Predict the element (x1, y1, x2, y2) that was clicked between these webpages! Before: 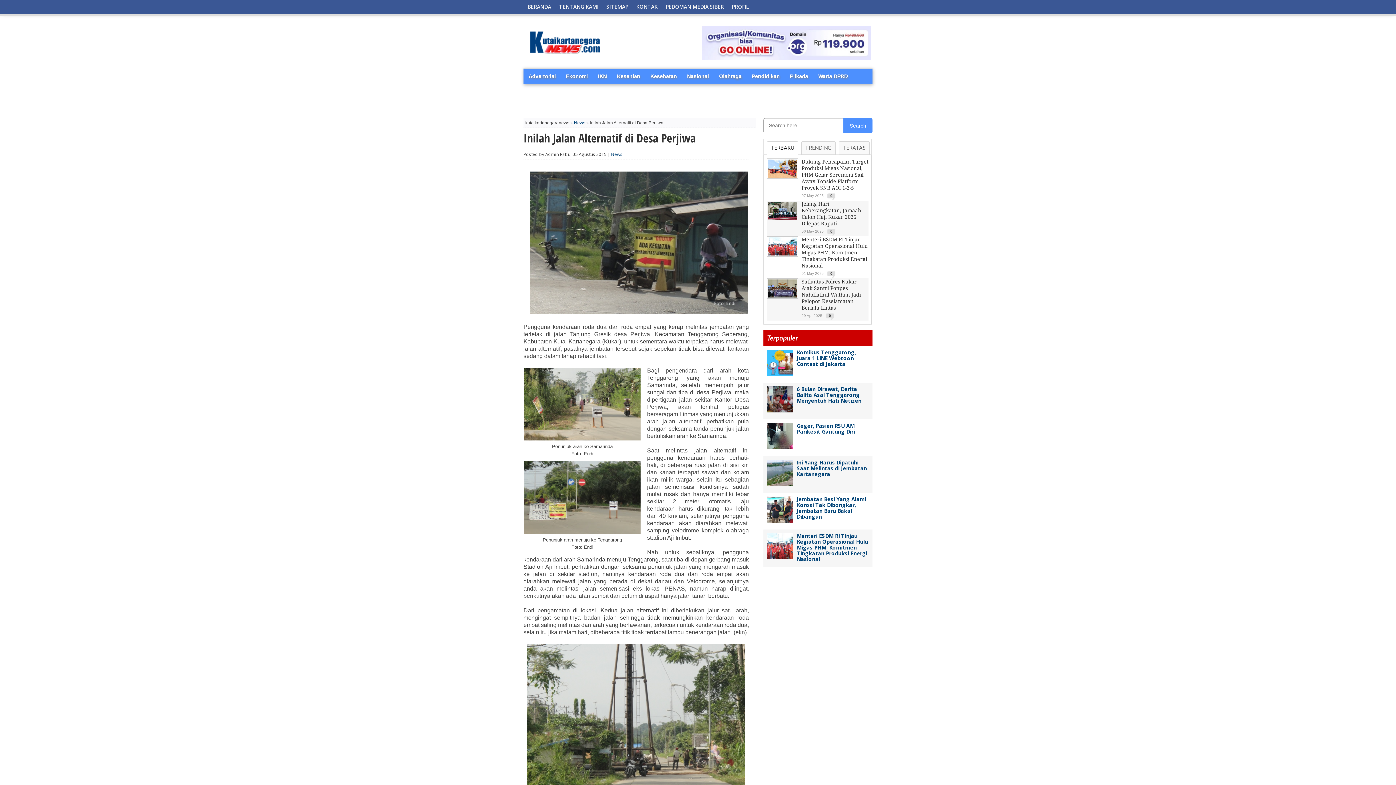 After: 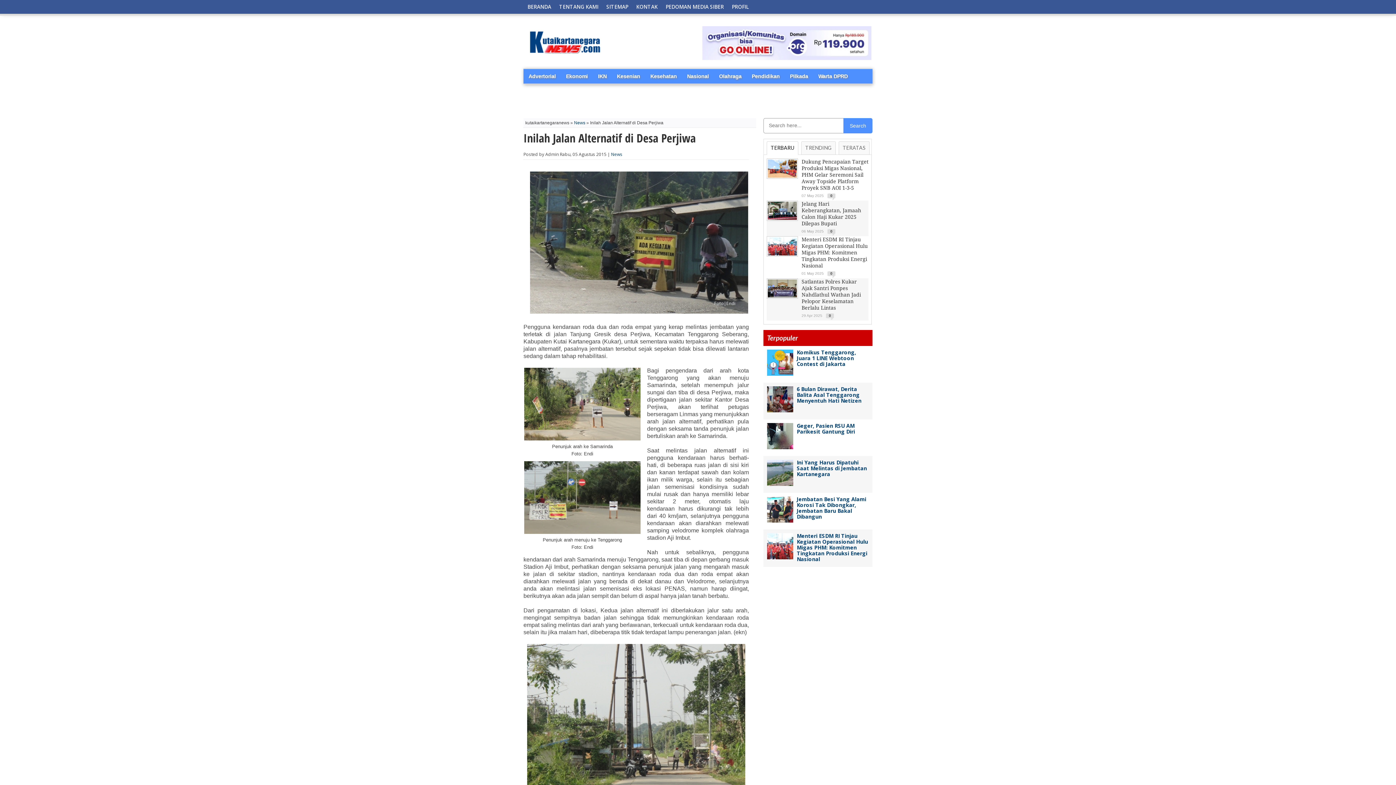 Action: bbox: (767, 554, 795, 561)